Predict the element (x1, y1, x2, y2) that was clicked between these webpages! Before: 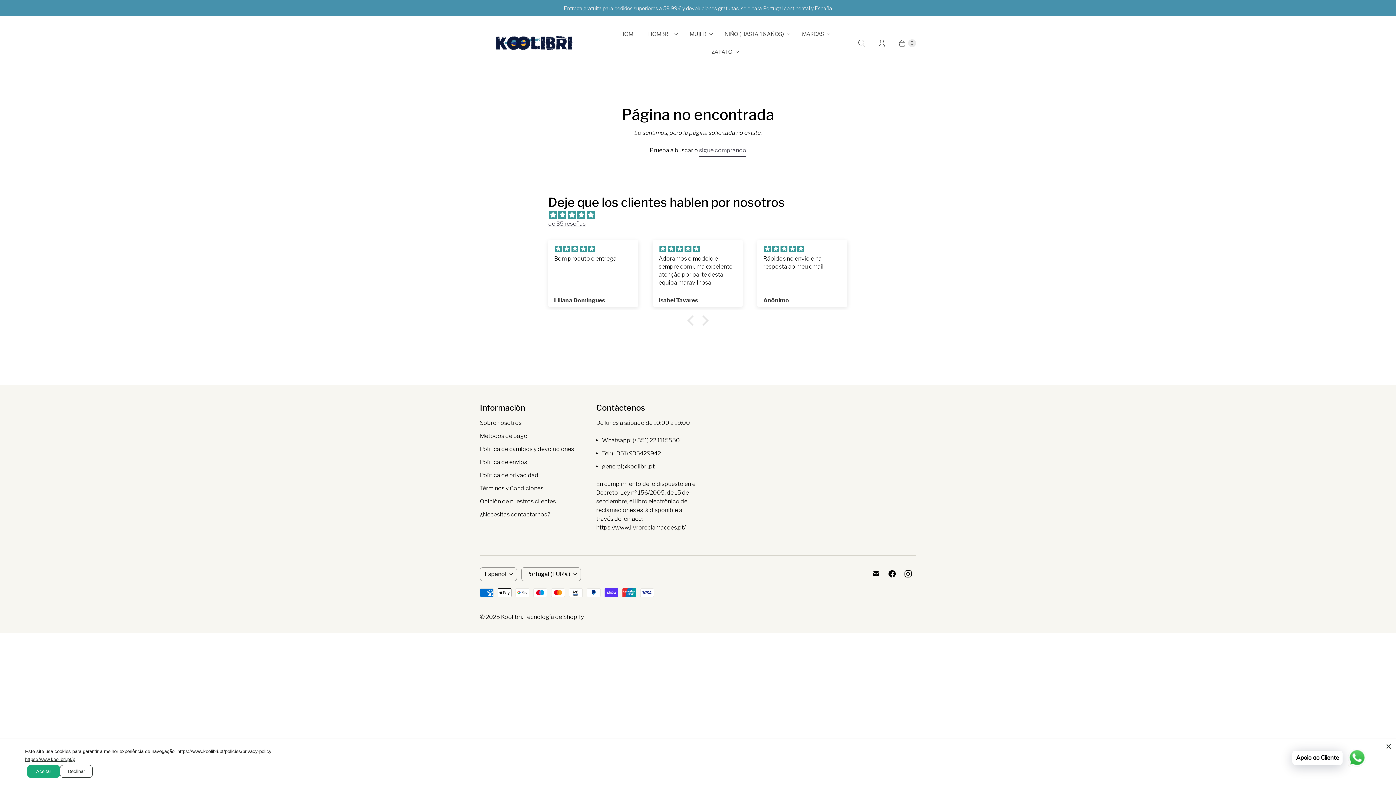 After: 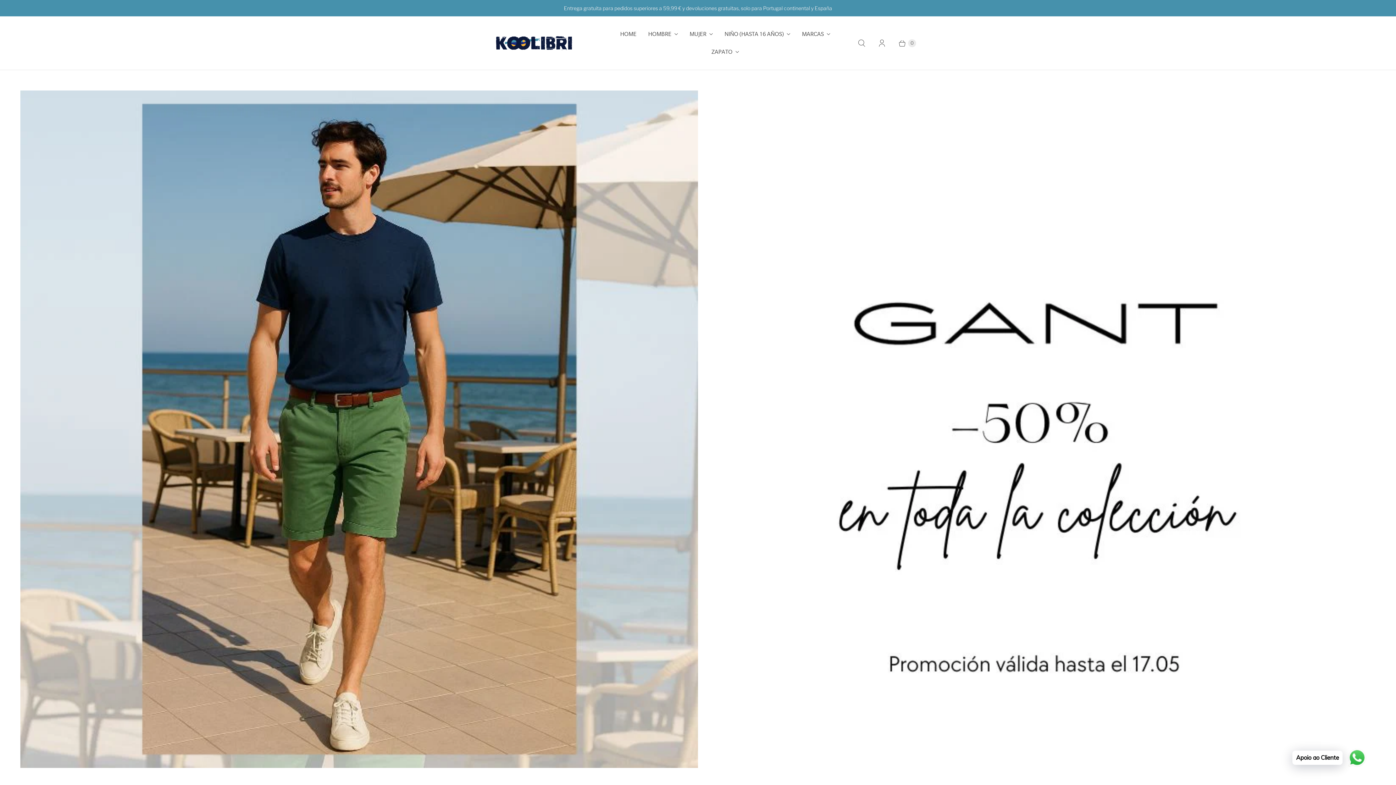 Action: label: HOME bbox: (614, 25, 642, 43)